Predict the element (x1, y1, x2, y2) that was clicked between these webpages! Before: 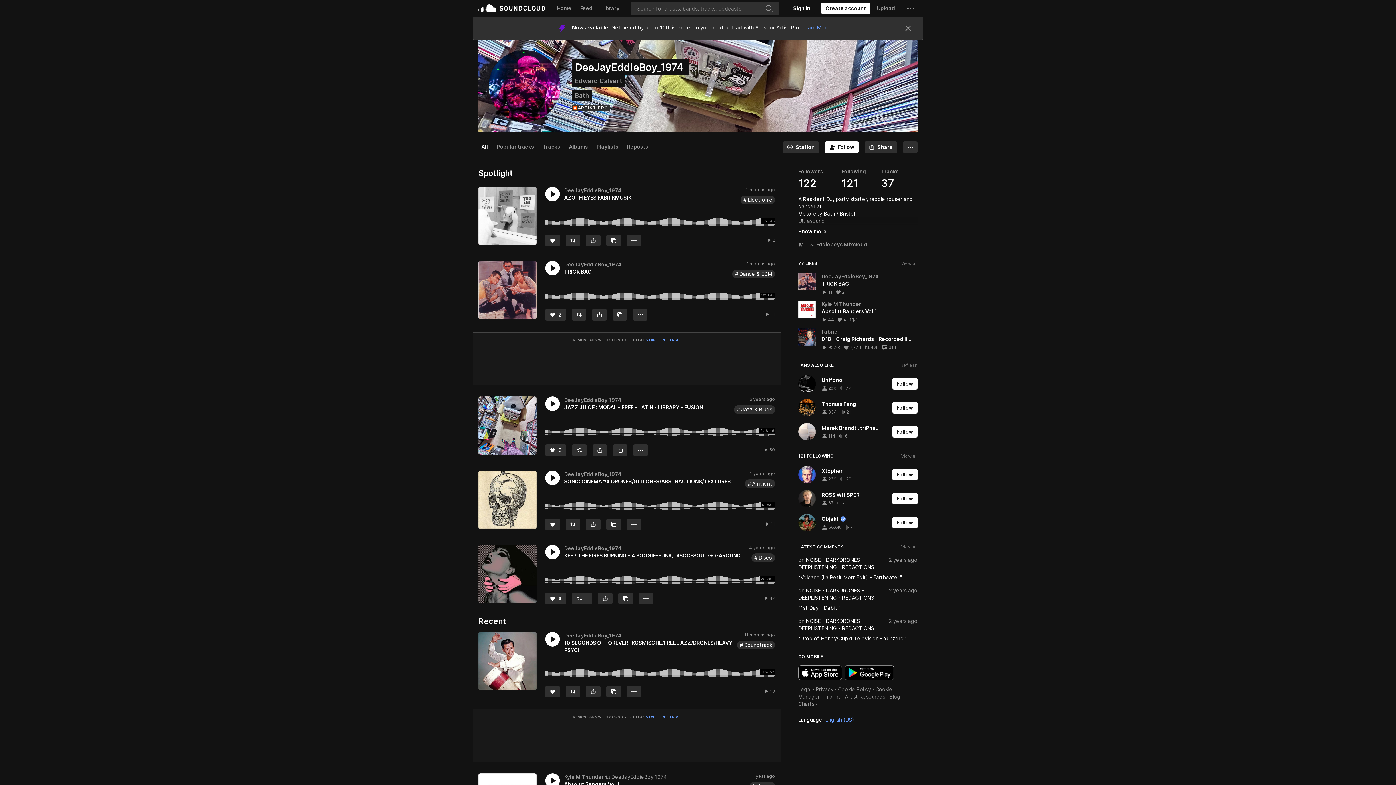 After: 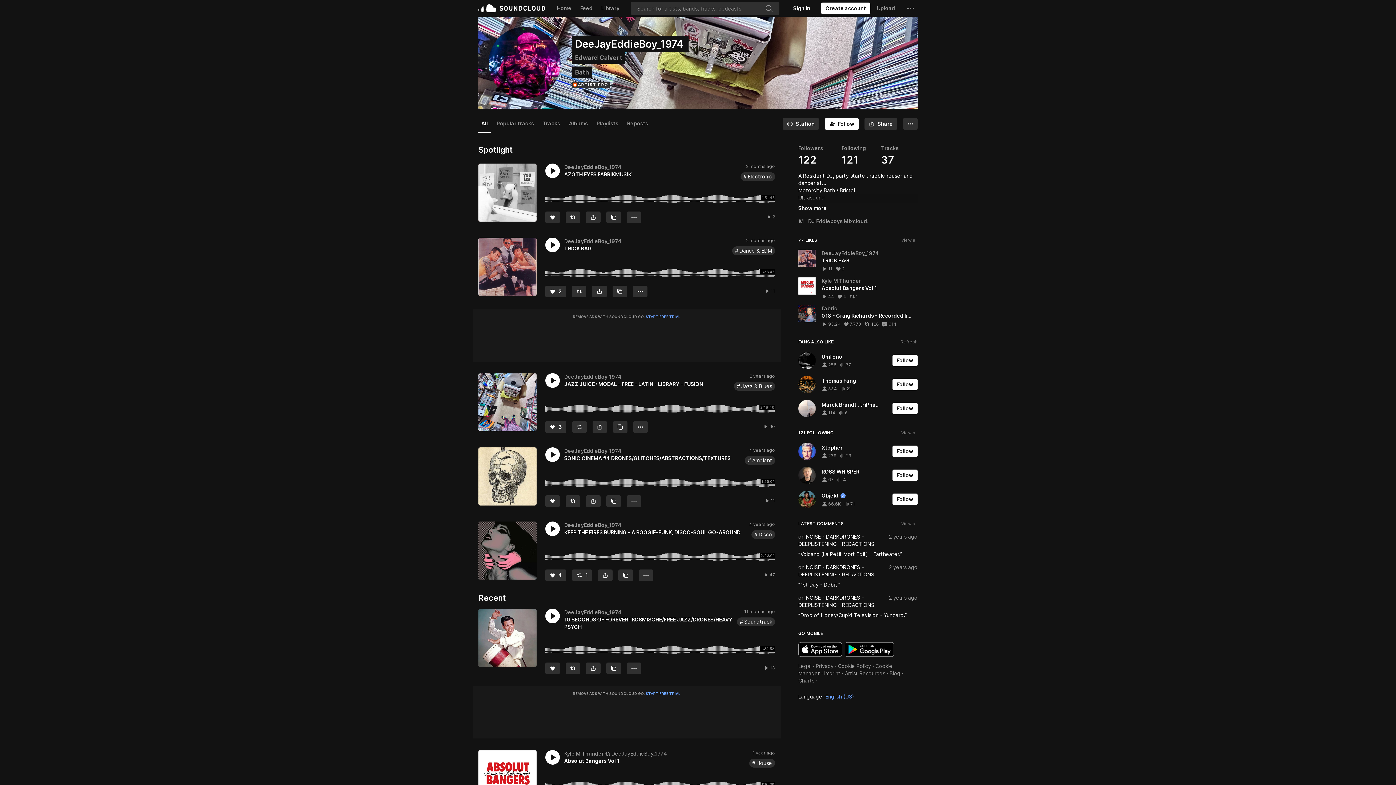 Action: label: Close bbox: (904, 24, 912, 32)